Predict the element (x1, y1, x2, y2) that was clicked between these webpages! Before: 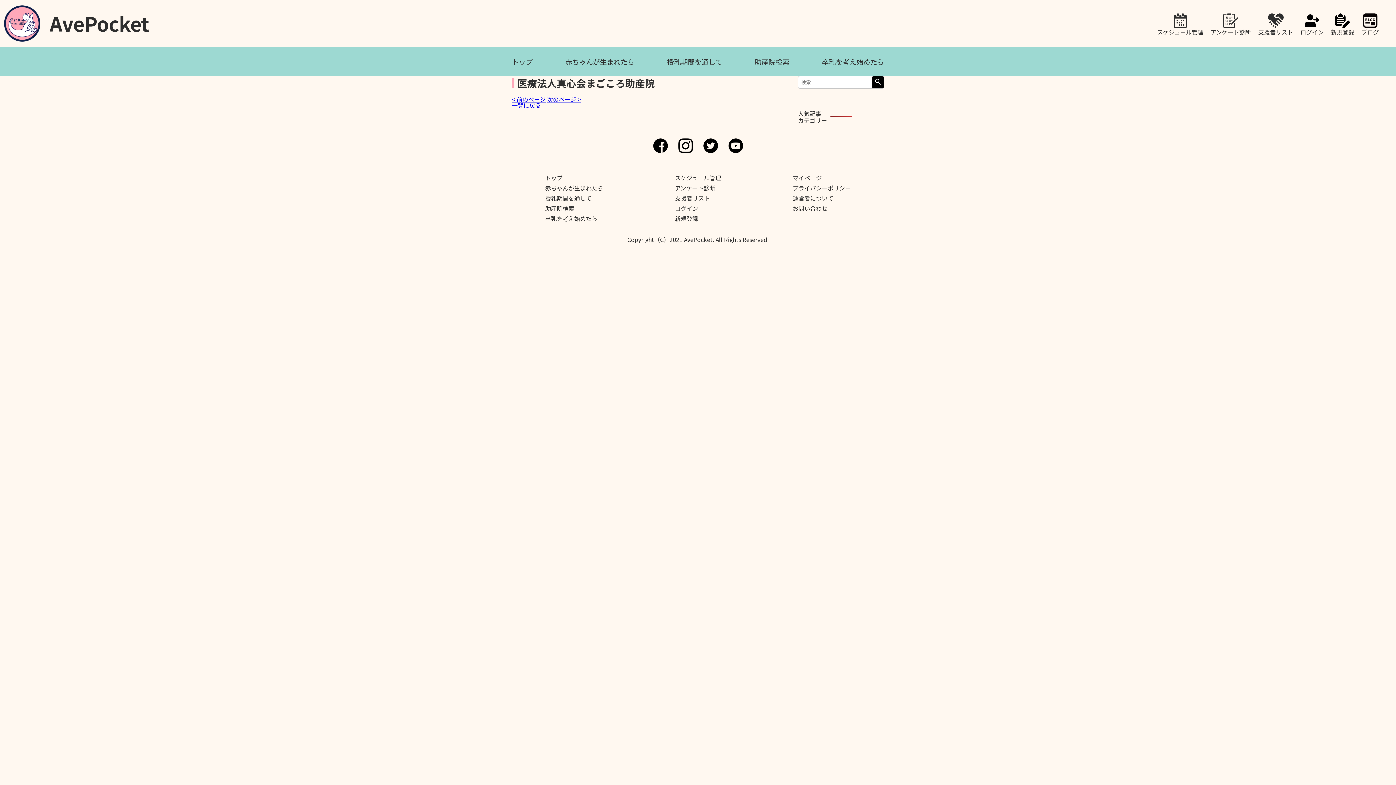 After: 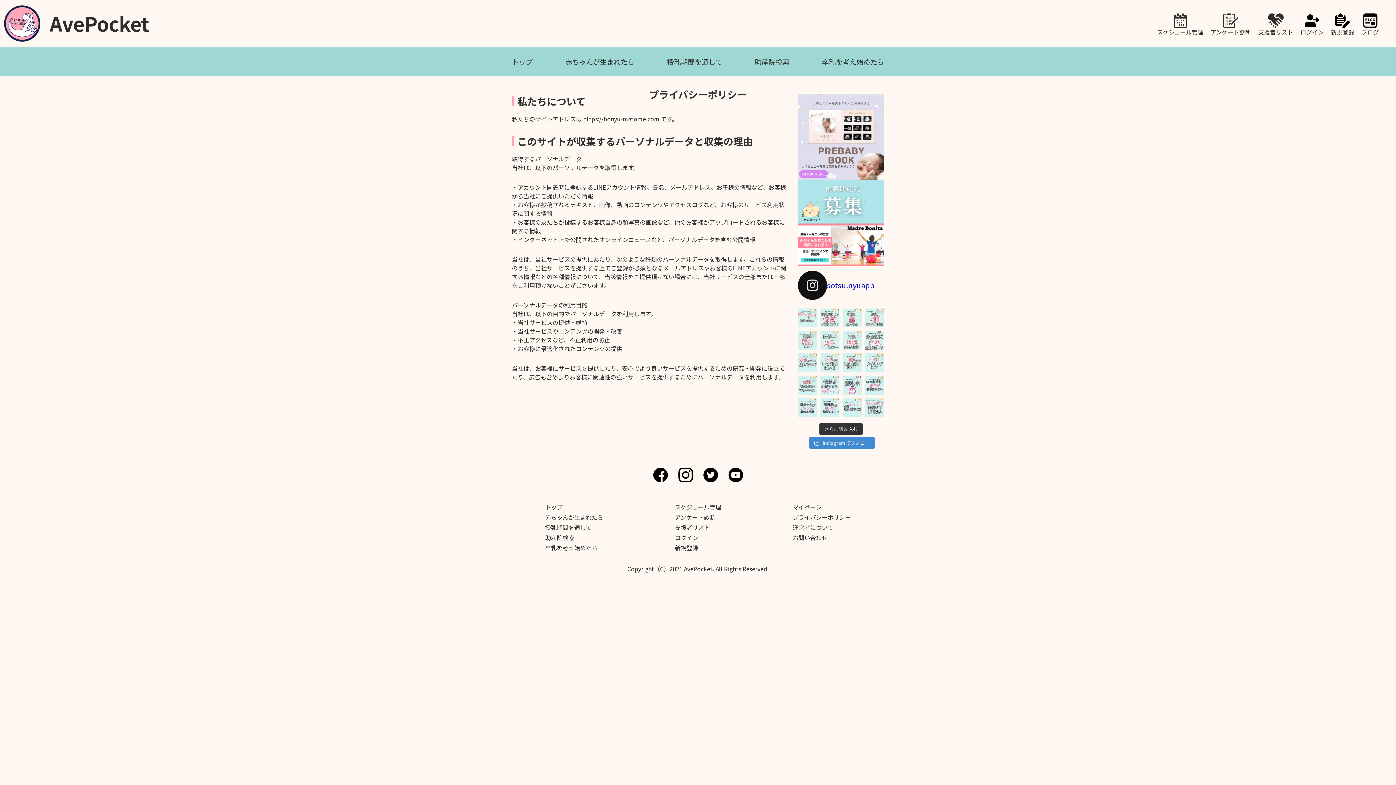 Action: label: プライバシーポリシー bbox: (792, 183, 851, 192)